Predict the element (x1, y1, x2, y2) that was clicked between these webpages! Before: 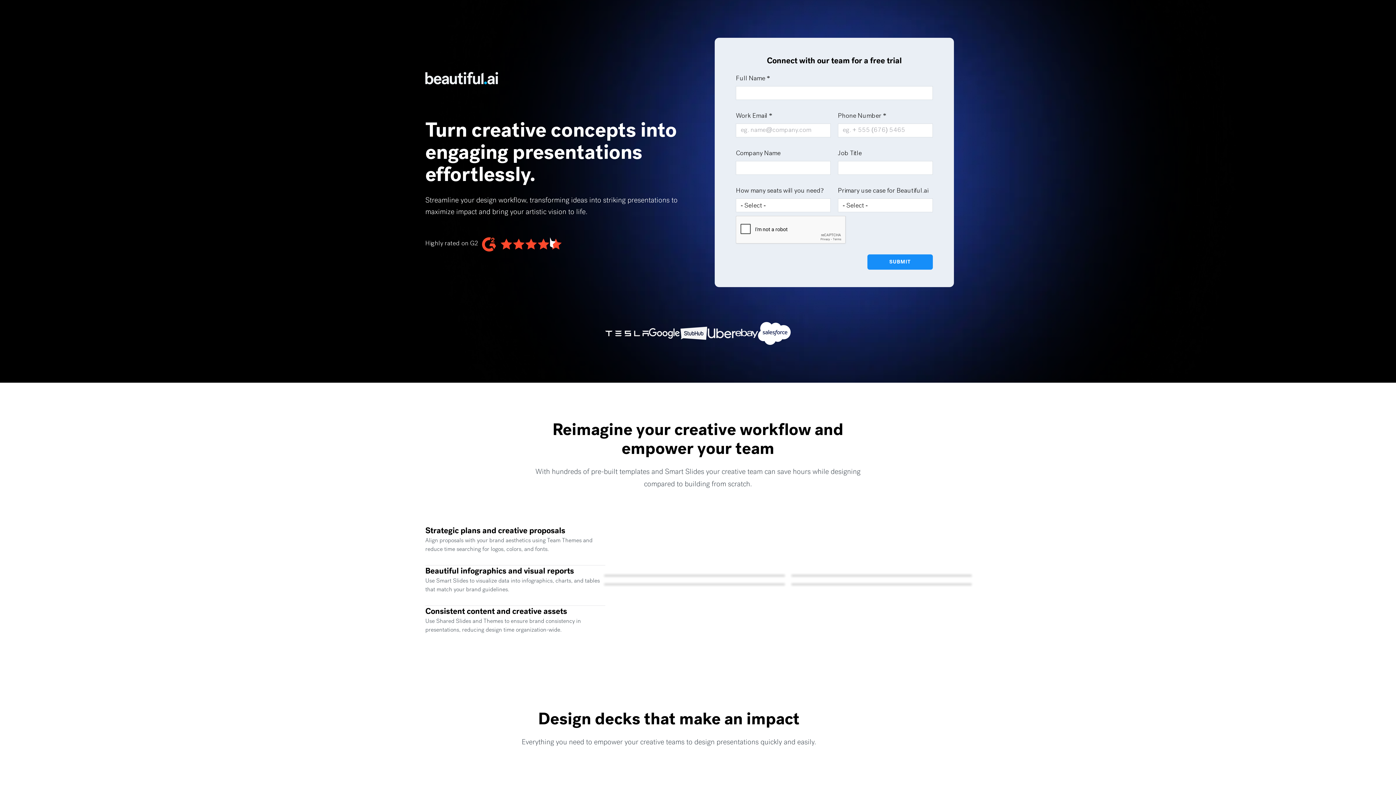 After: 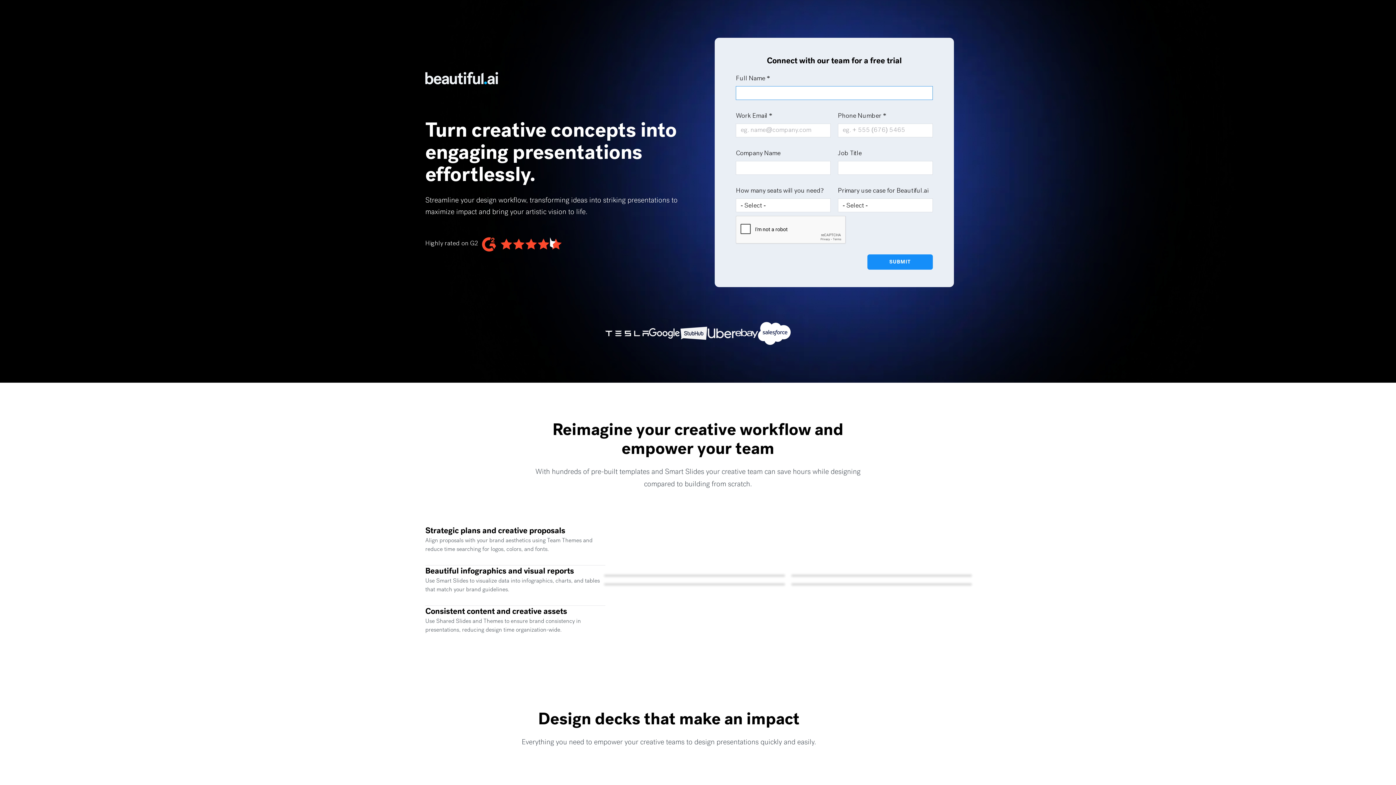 Action: label: SUBMIT bbox: (867, 254, 932, 269)